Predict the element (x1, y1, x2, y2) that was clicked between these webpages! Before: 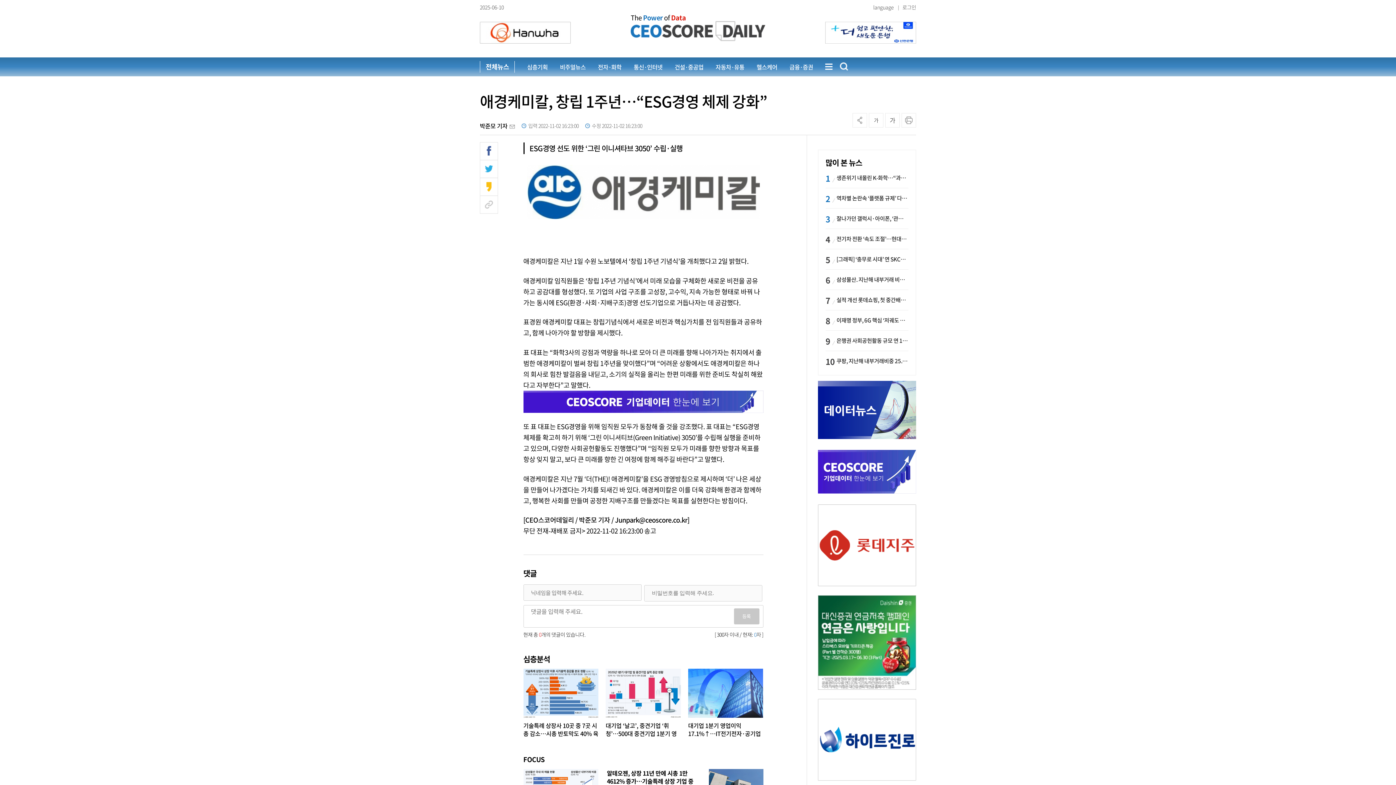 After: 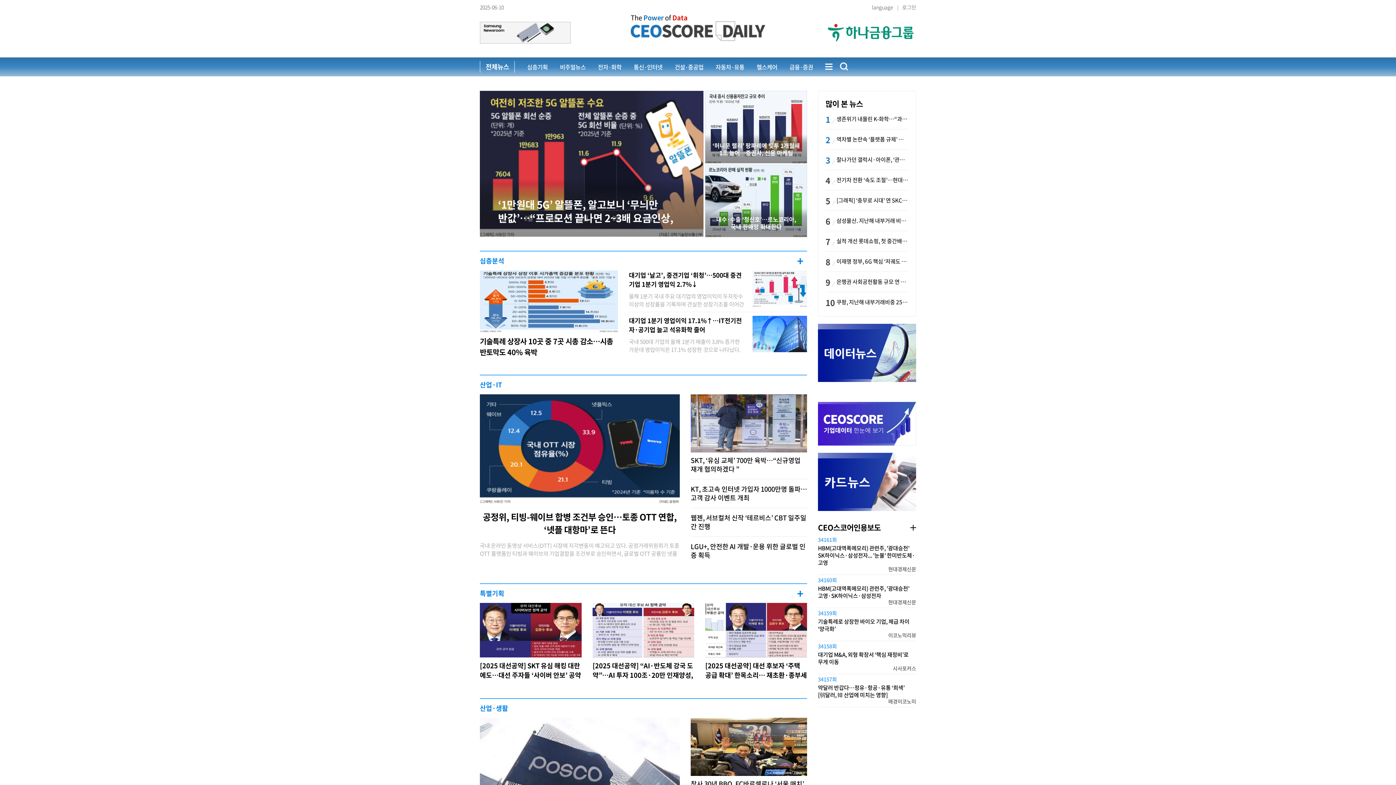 Action: label: The Power of Data bbox: (630, 14, 765, 32)